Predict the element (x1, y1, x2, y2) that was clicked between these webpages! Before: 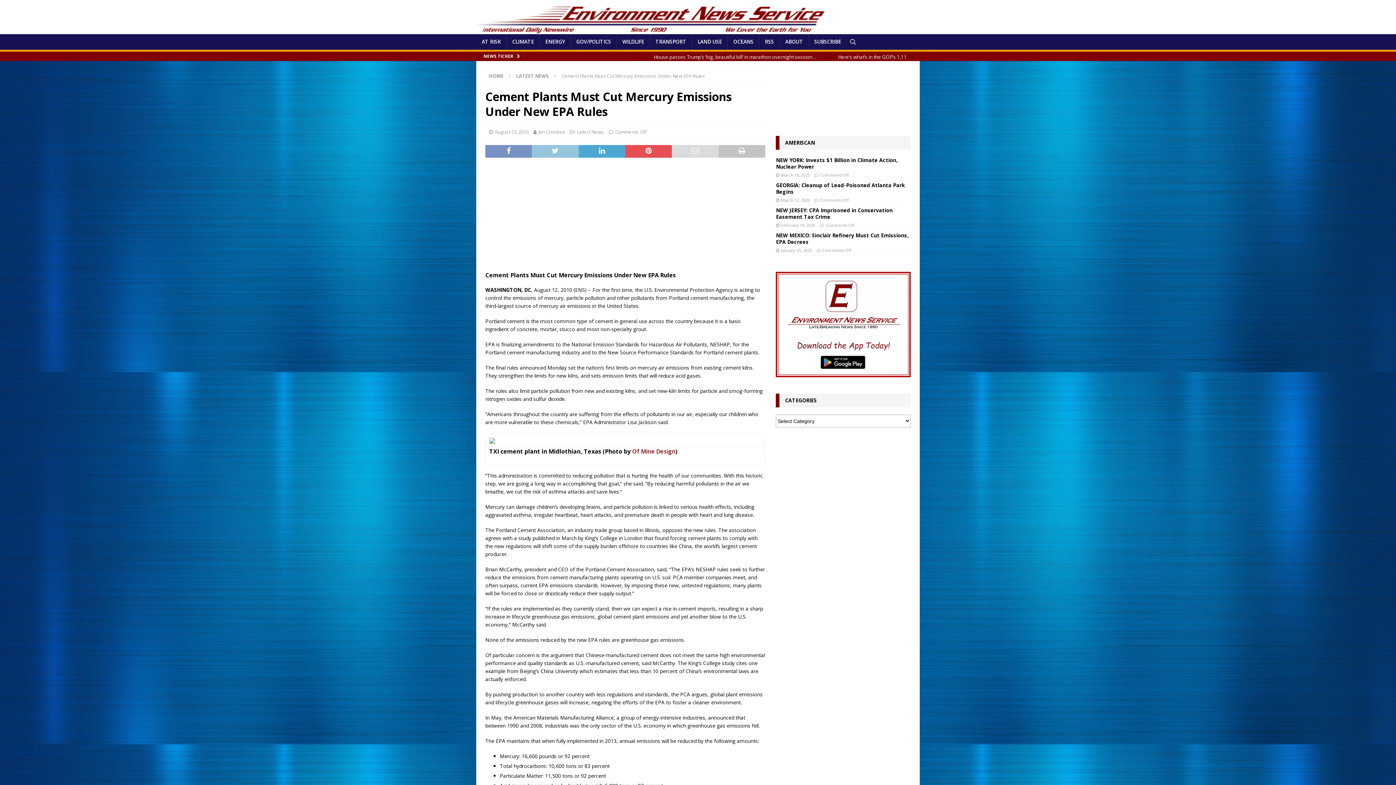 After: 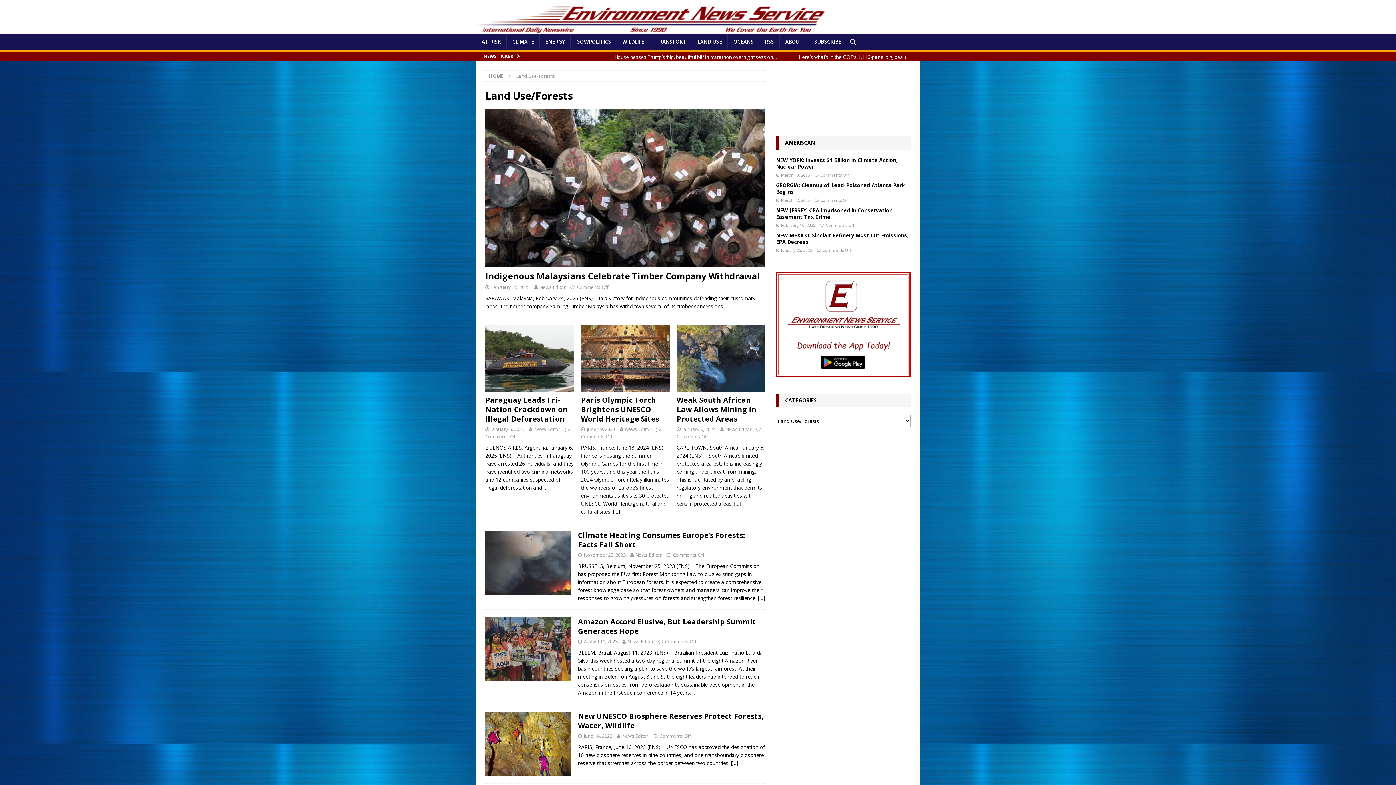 Action: bbox: (692, 34, 727, 49) label: LAND USE